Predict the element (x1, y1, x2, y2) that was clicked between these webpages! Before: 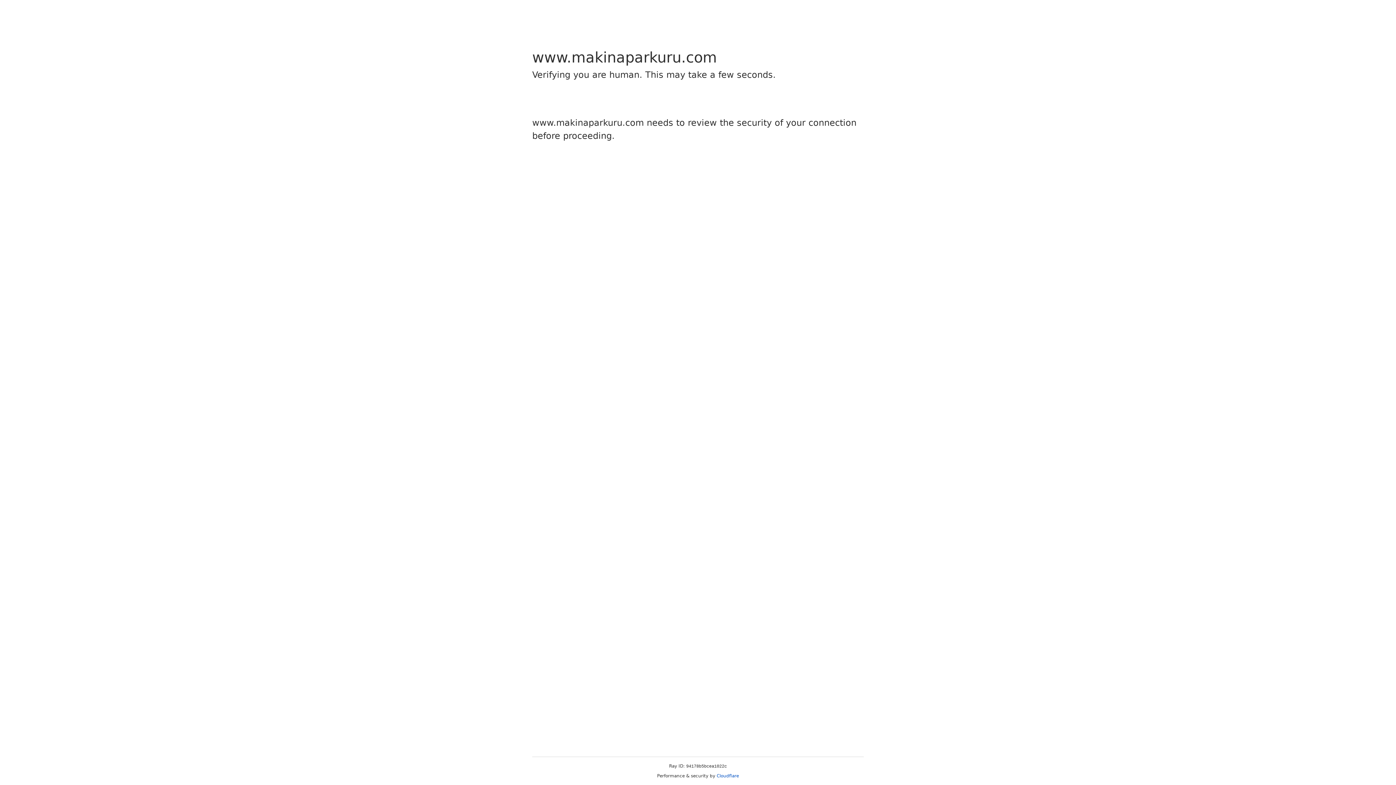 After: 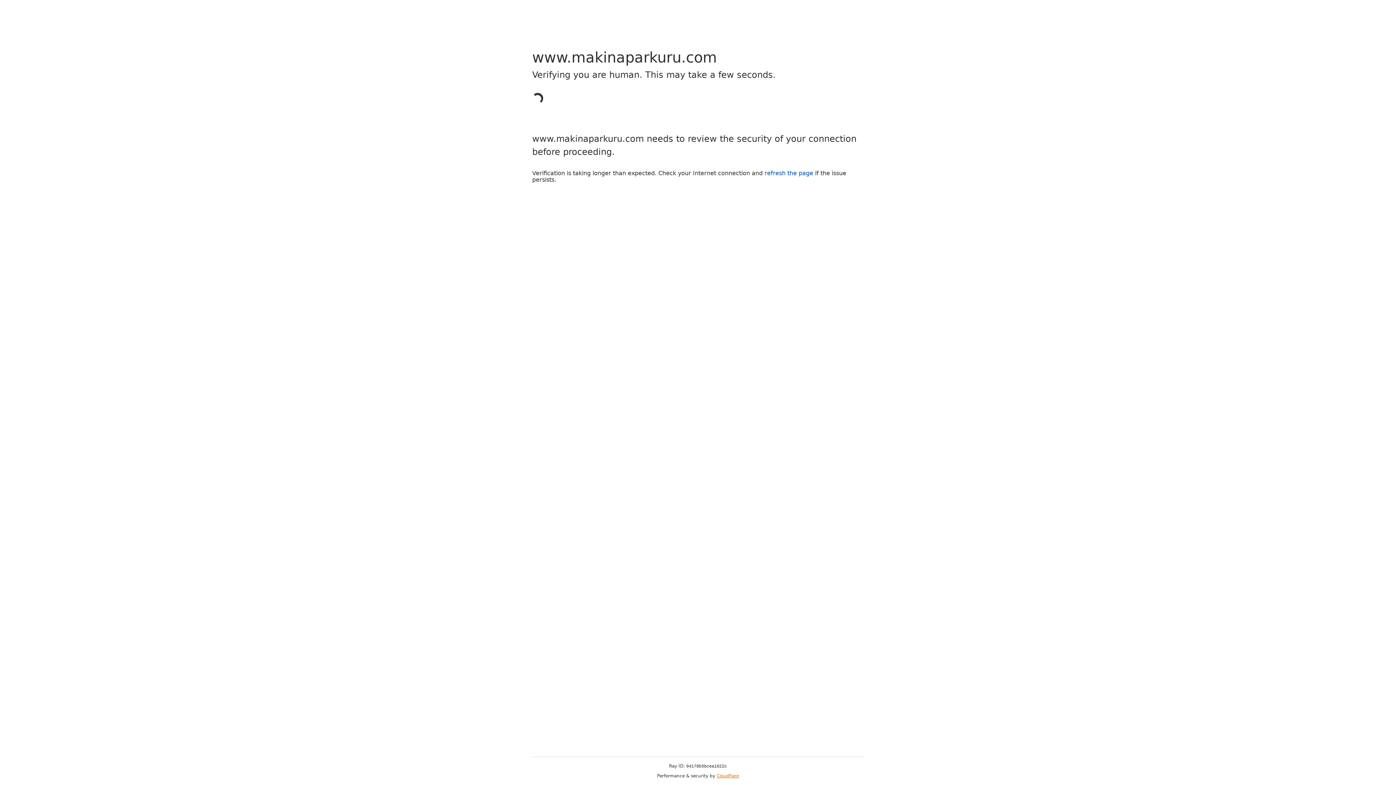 Action: bbox: (716, 773, 739, 778) label: Cloudflare